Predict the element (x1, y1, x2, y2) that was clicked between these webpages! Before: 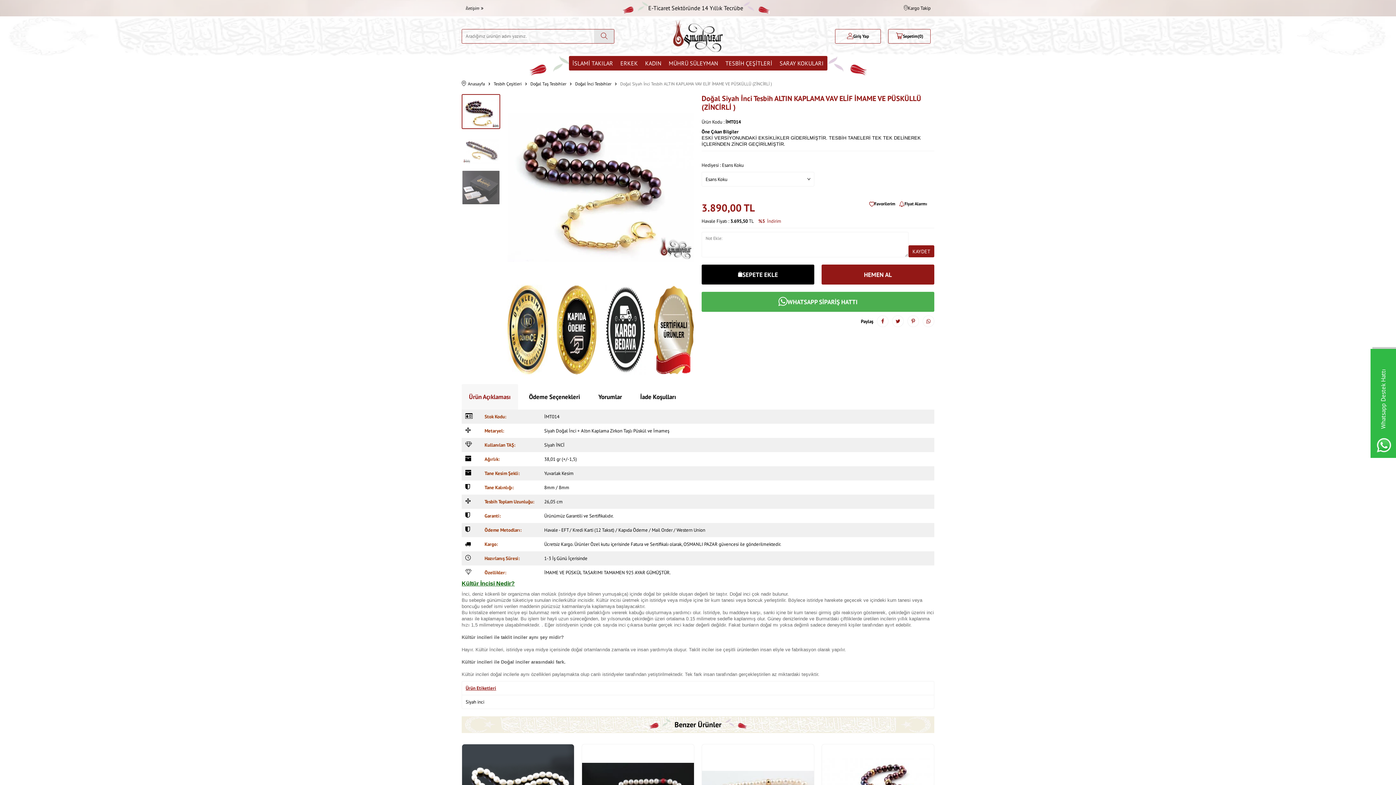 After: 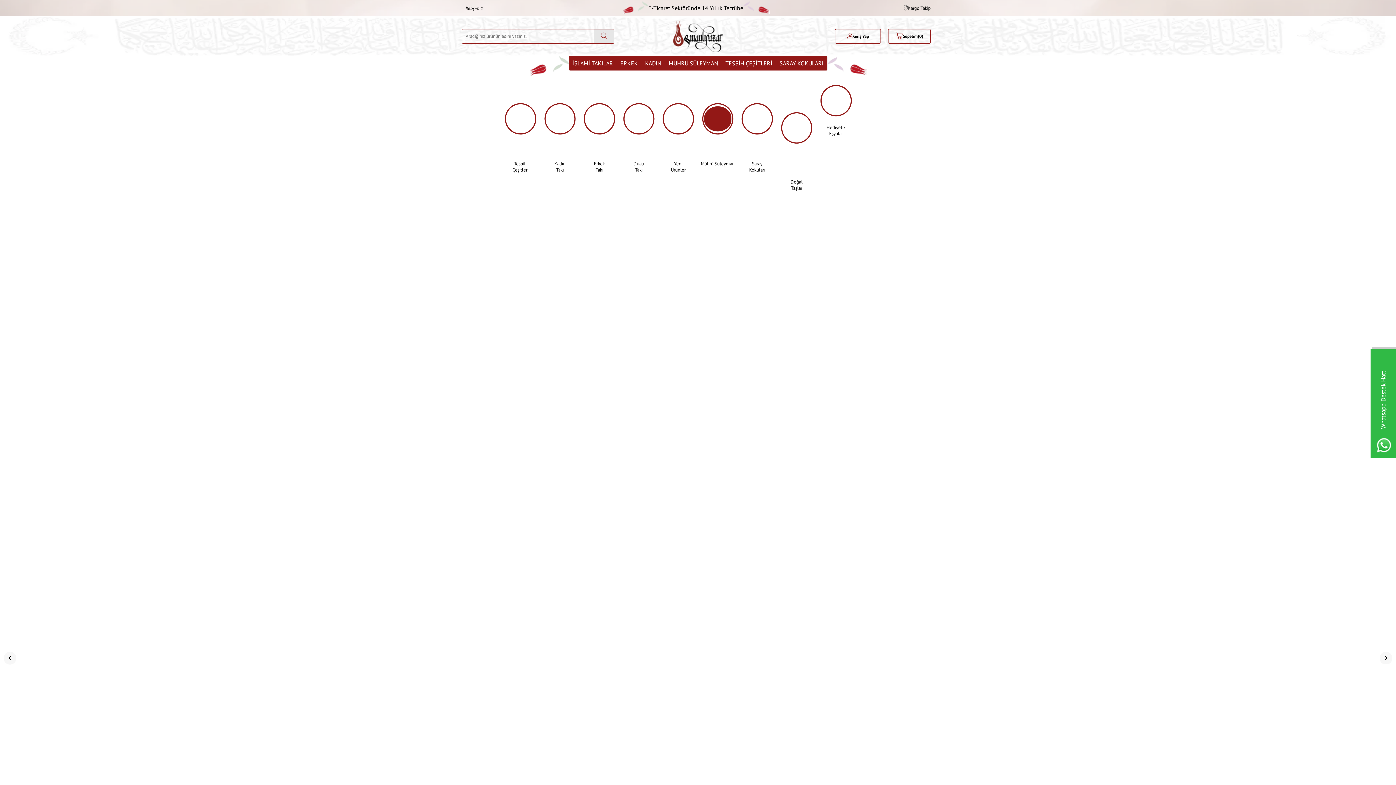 Action: bbox: (461, 80, 485, 86) label: Anasayfa